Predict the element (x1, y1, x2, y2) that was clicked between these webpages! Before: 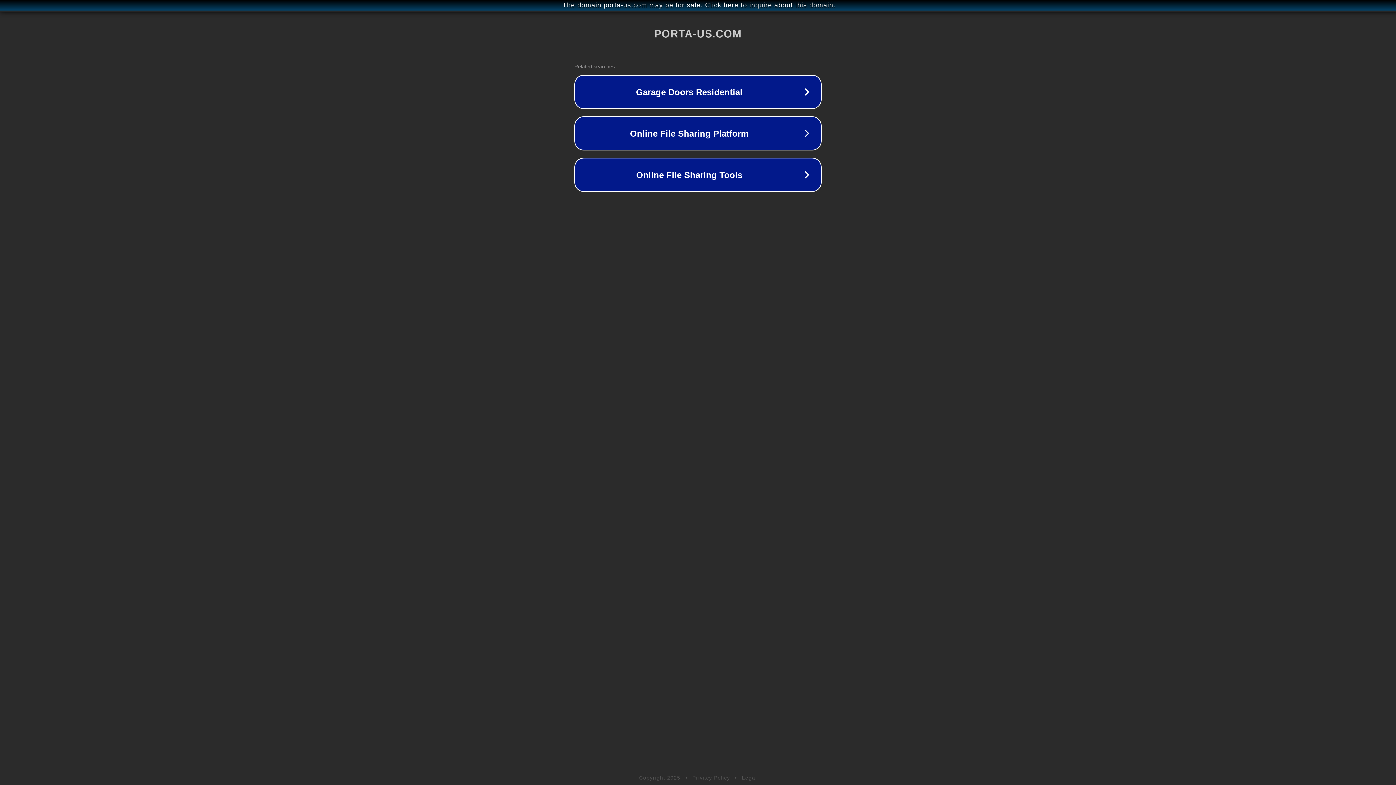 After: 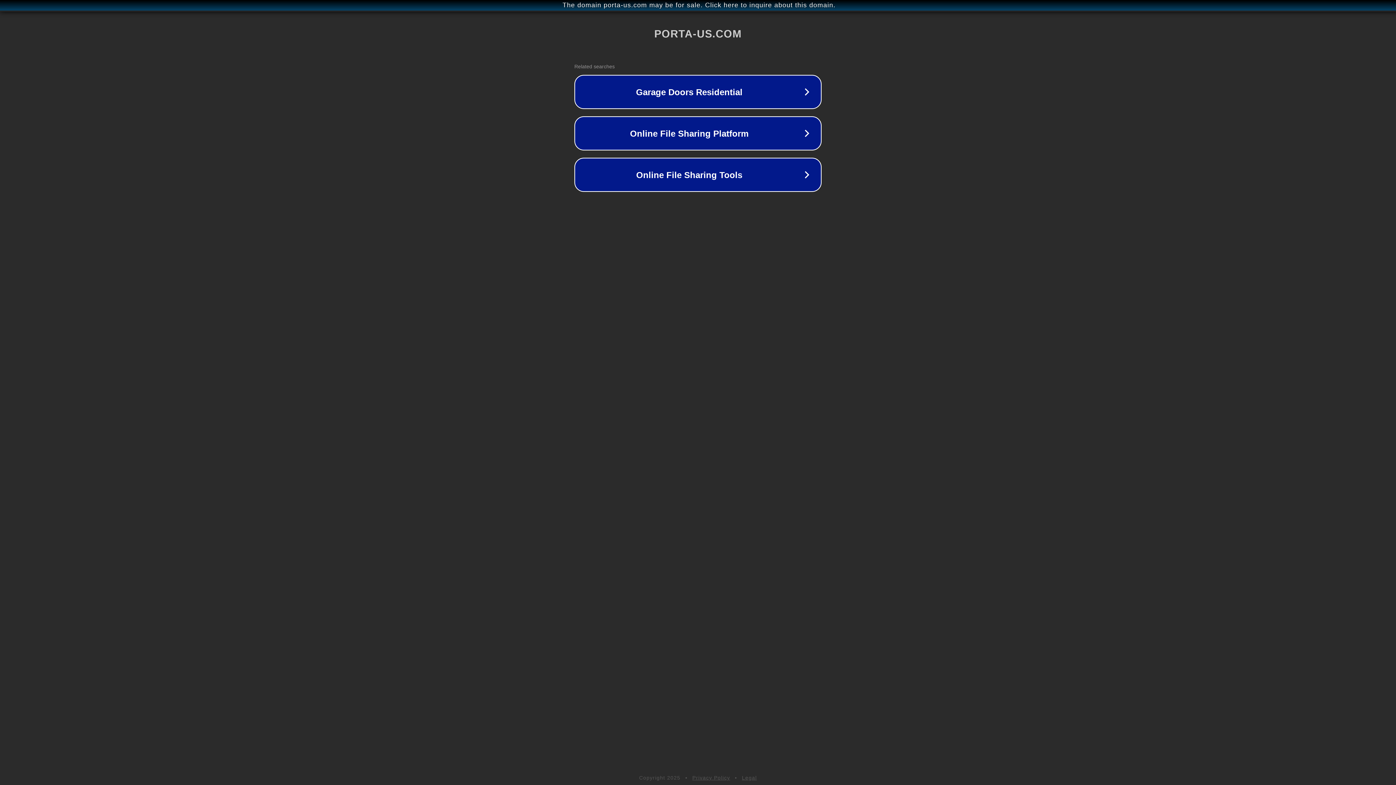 Action: label: Privacy Policy bbox: (692, 775, 730, 781)